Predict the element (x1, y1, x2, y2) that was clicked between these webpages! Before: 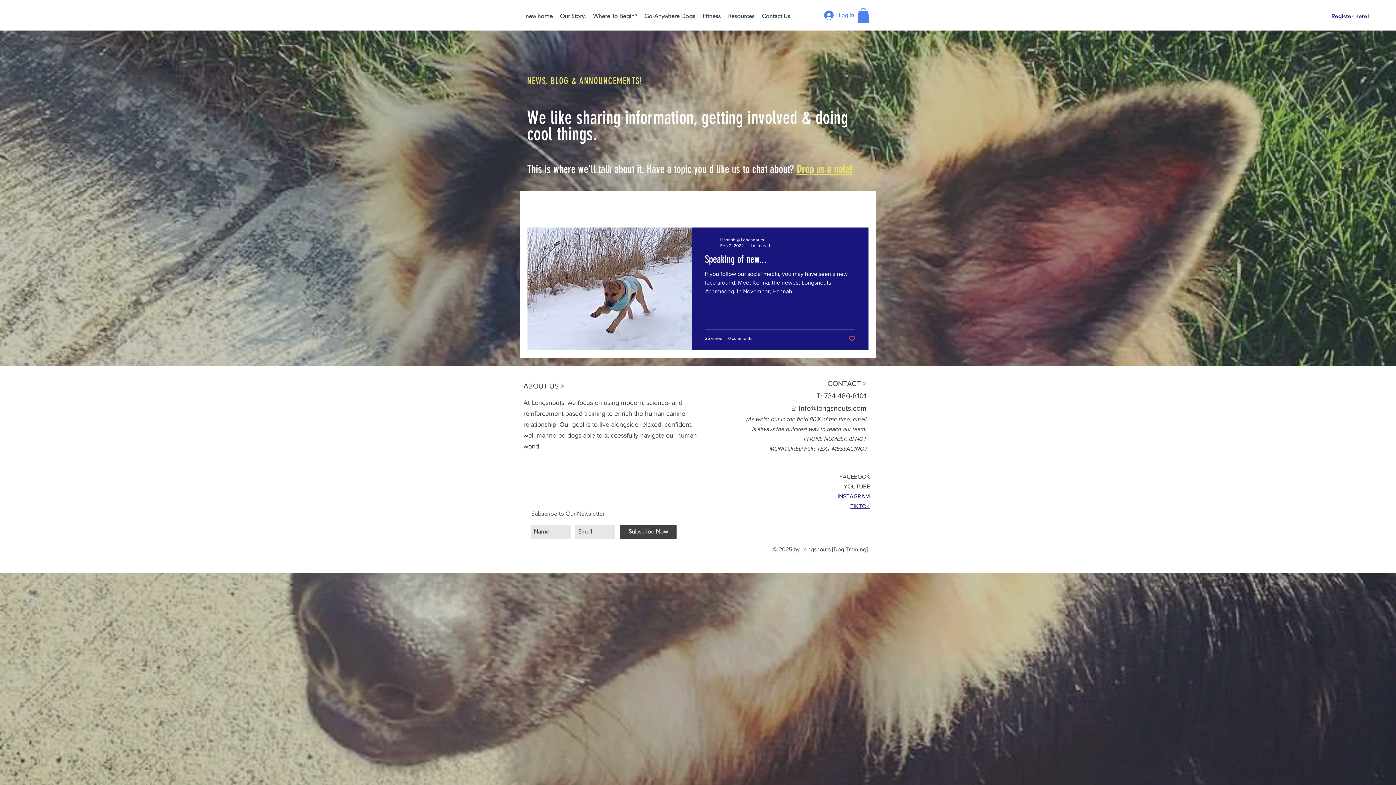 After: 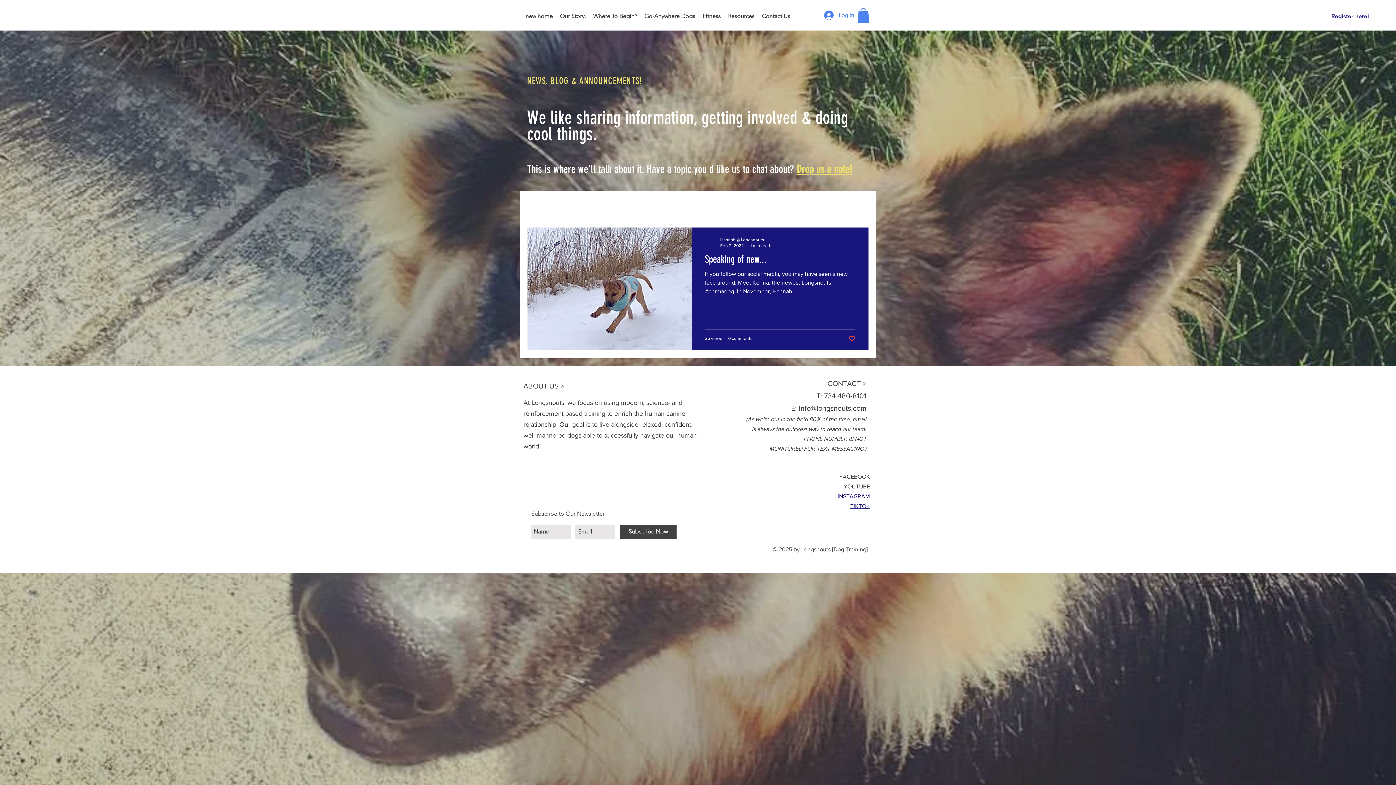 Action: label: Subscribe Now bbox: (620, 525, 676, 538)